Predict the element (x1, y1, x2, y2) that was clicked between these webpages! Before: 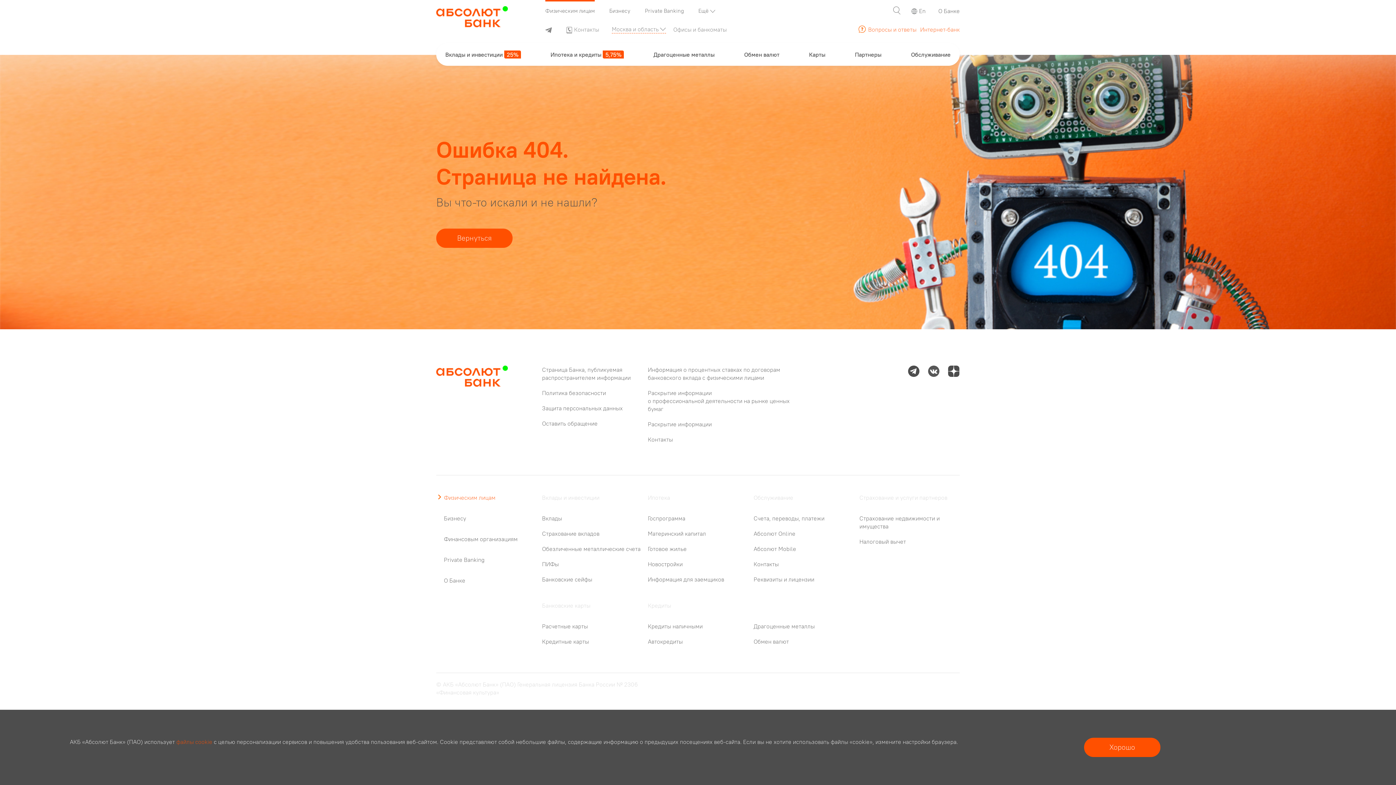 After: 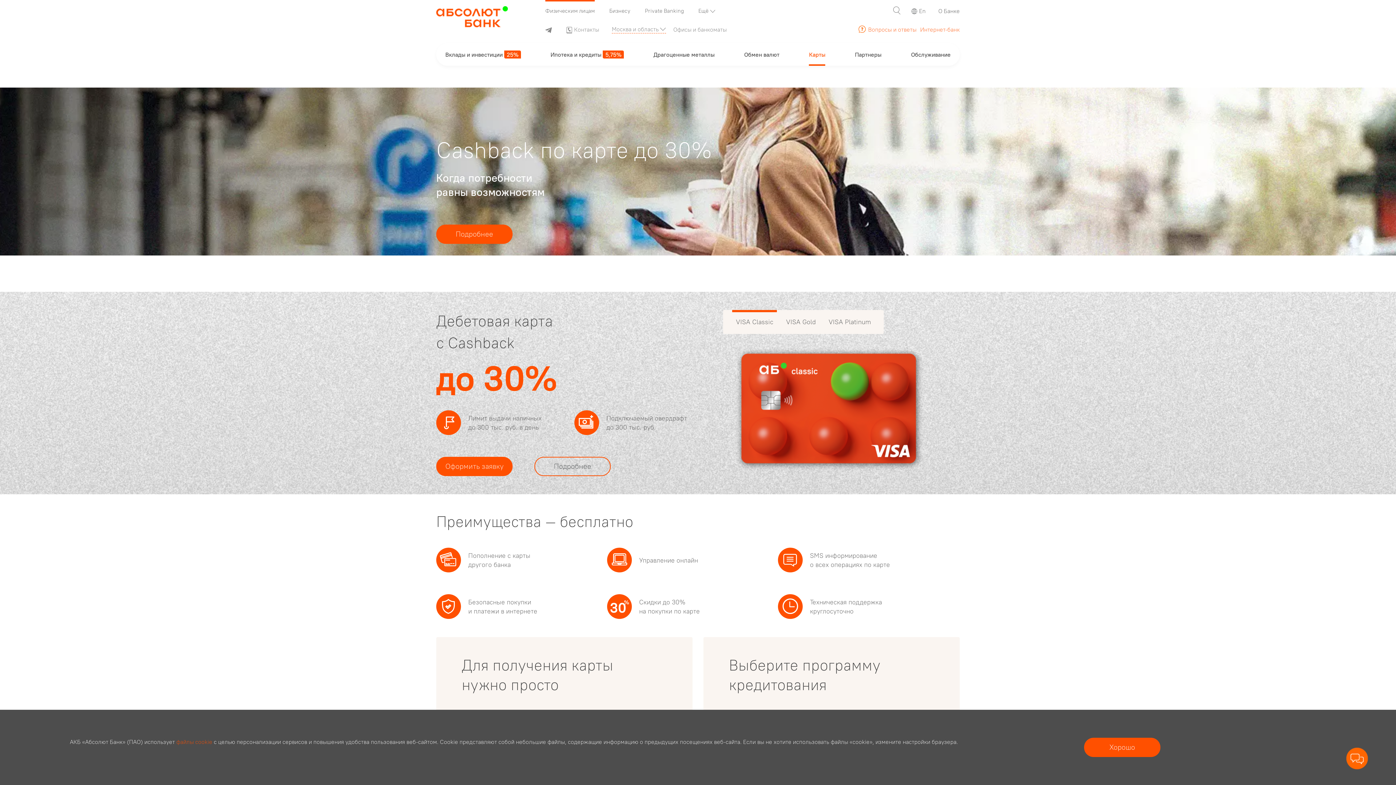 Action: label: Карты bbox: (808, 43, 825, 66)